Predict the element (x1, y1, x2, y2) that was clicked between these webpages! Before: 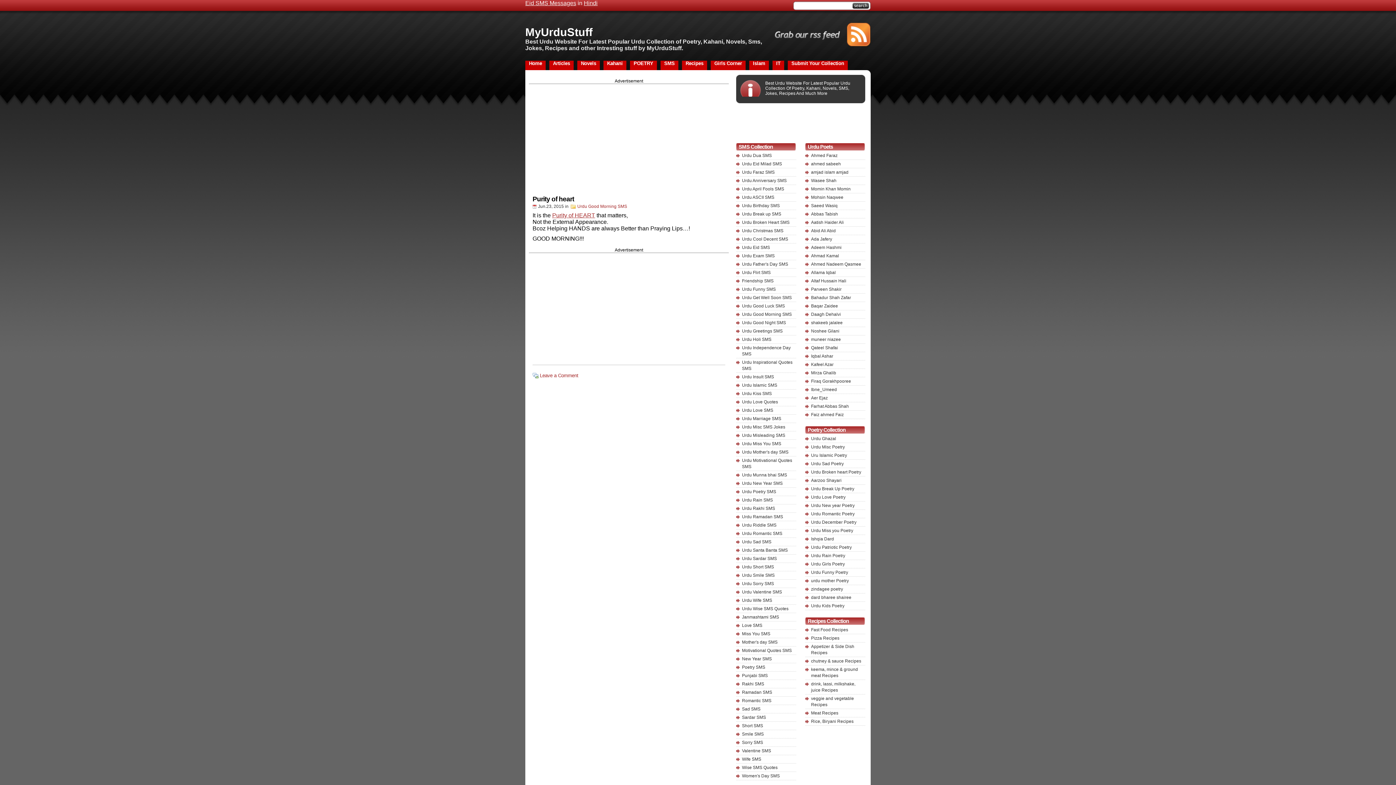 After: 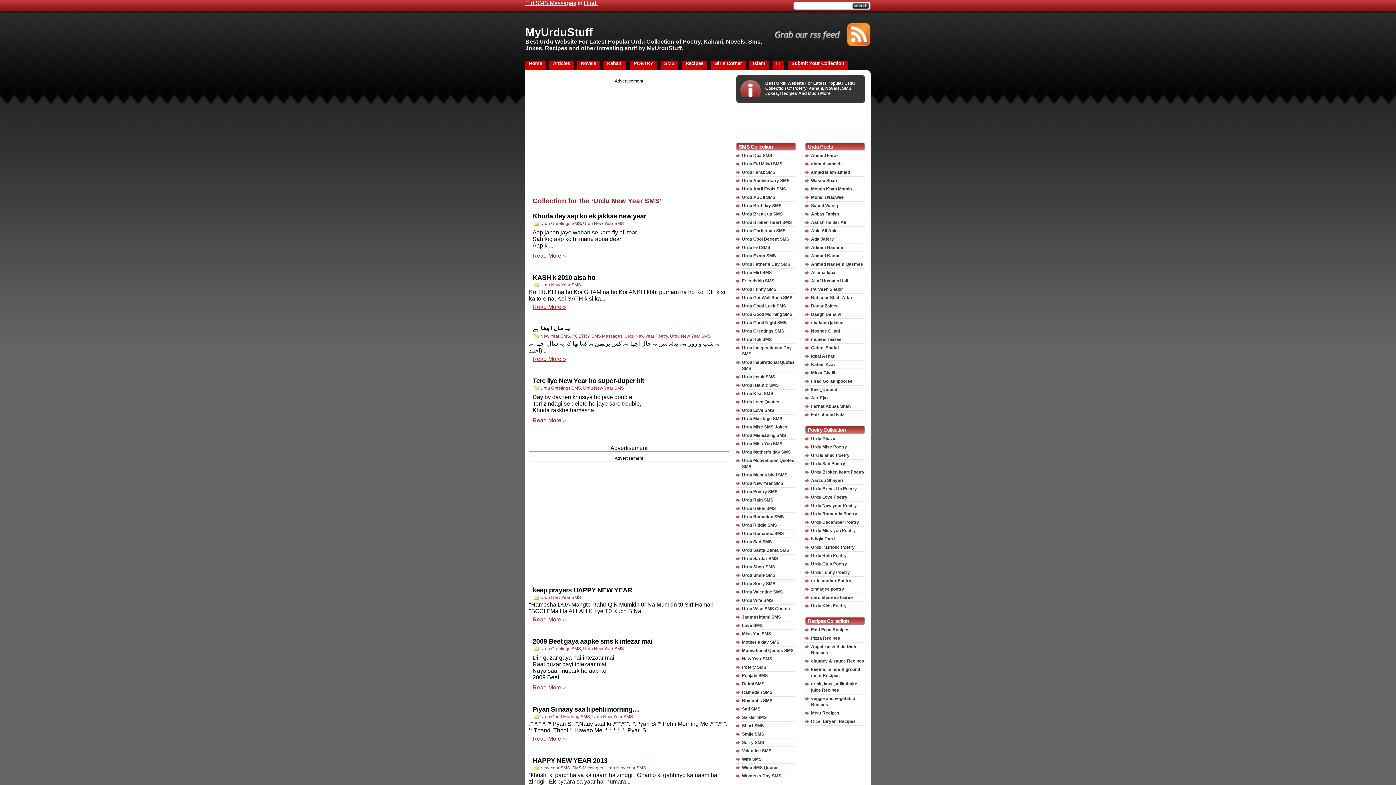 Action: label: Urdu New Year SMS bbox: (742, 481, 782, 486)